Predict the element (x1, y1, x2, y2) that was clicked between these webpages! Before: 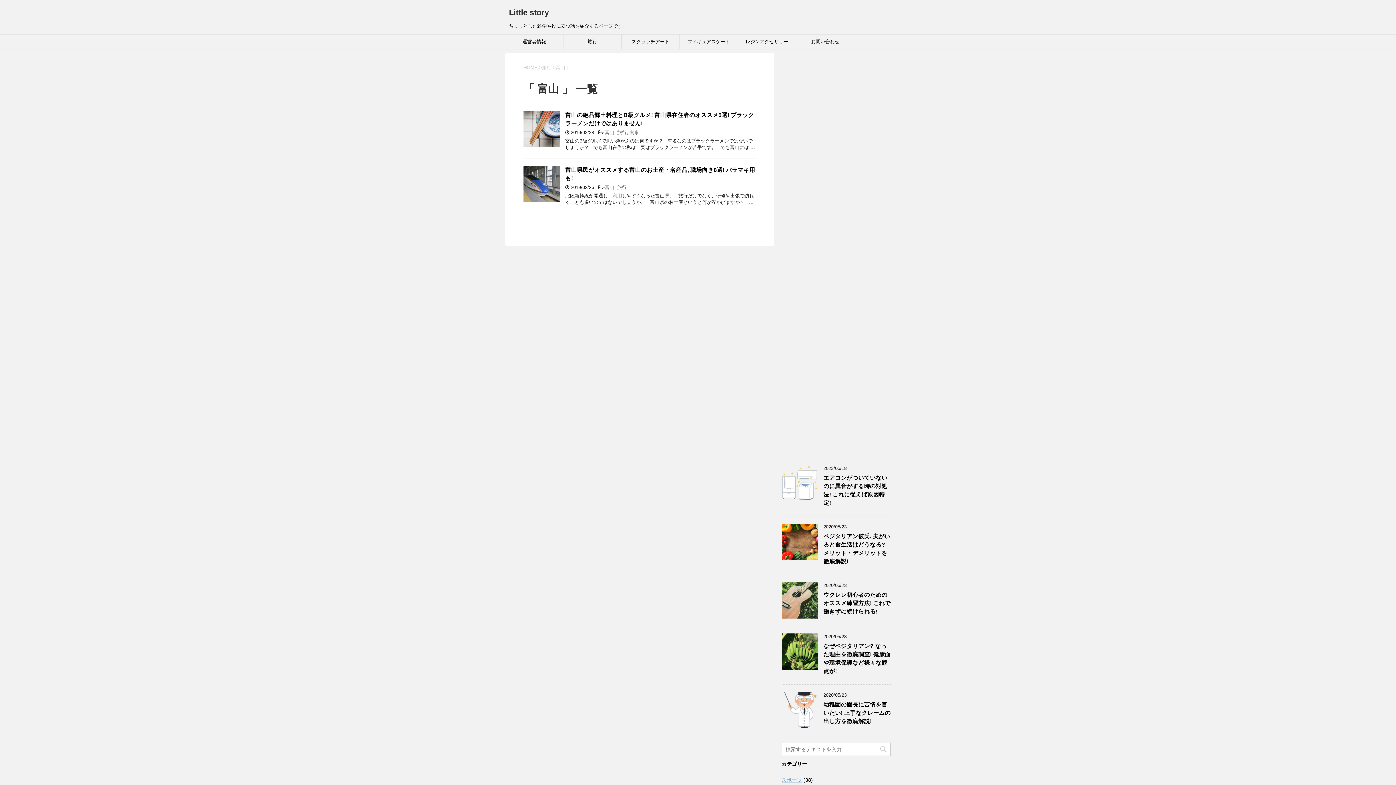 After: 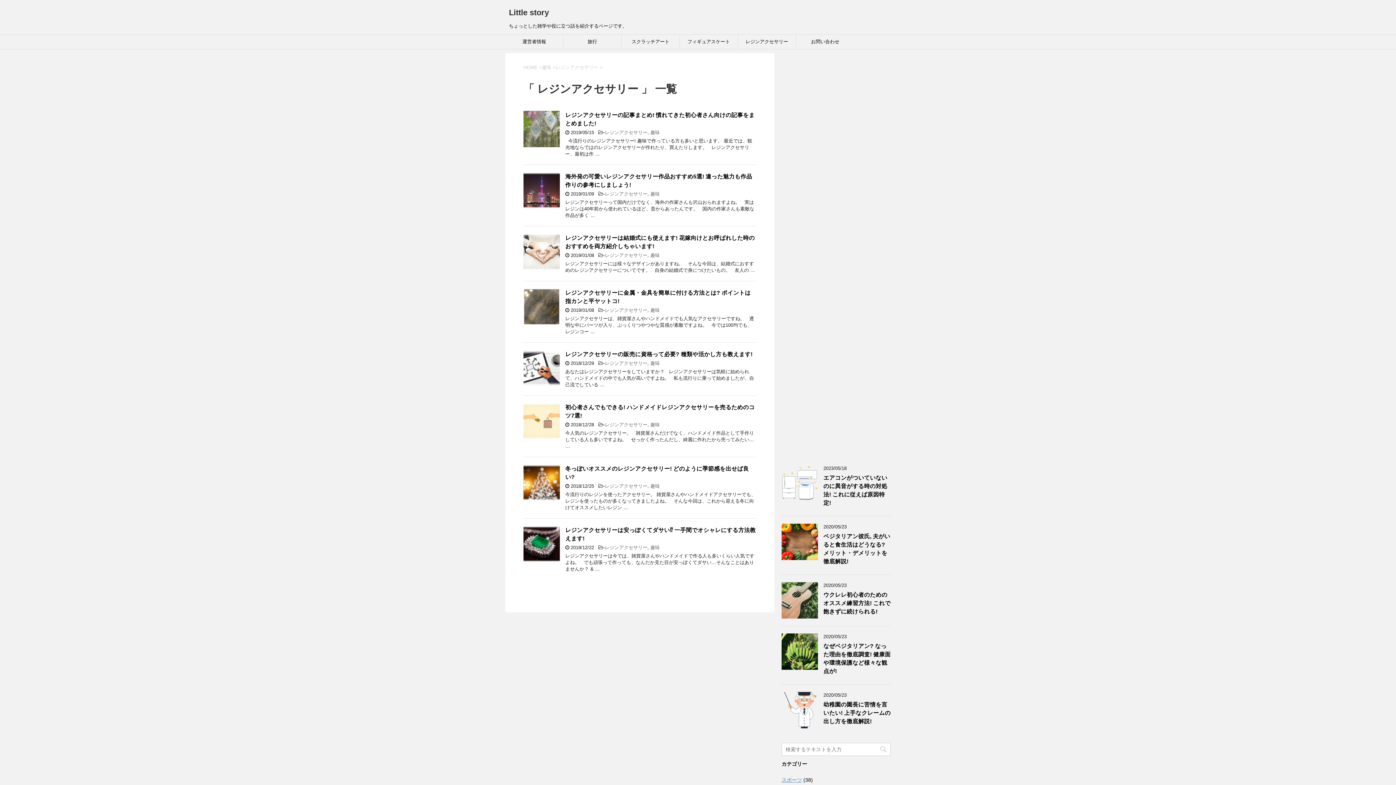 Action: bbox: (738, 34, 796, 49) label: レジンアクセサリー